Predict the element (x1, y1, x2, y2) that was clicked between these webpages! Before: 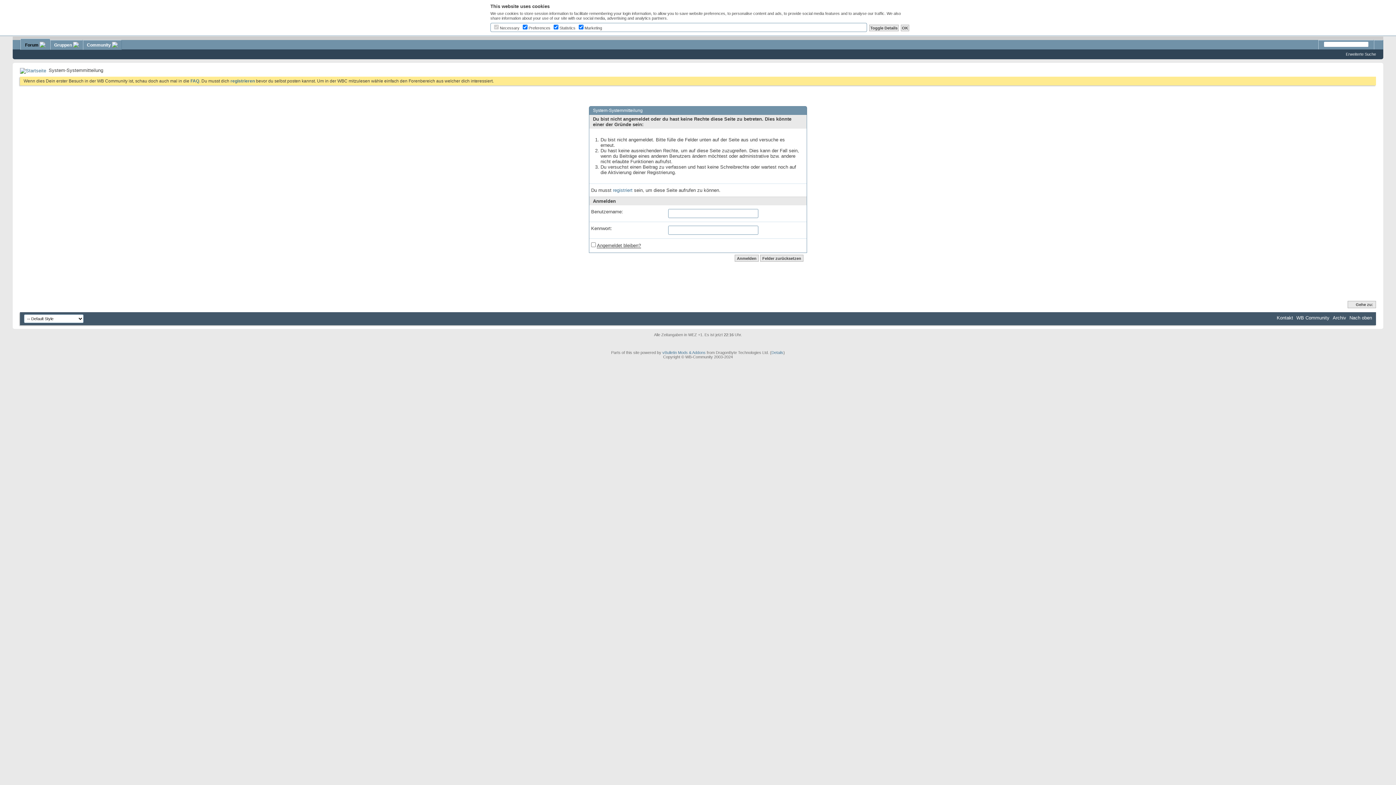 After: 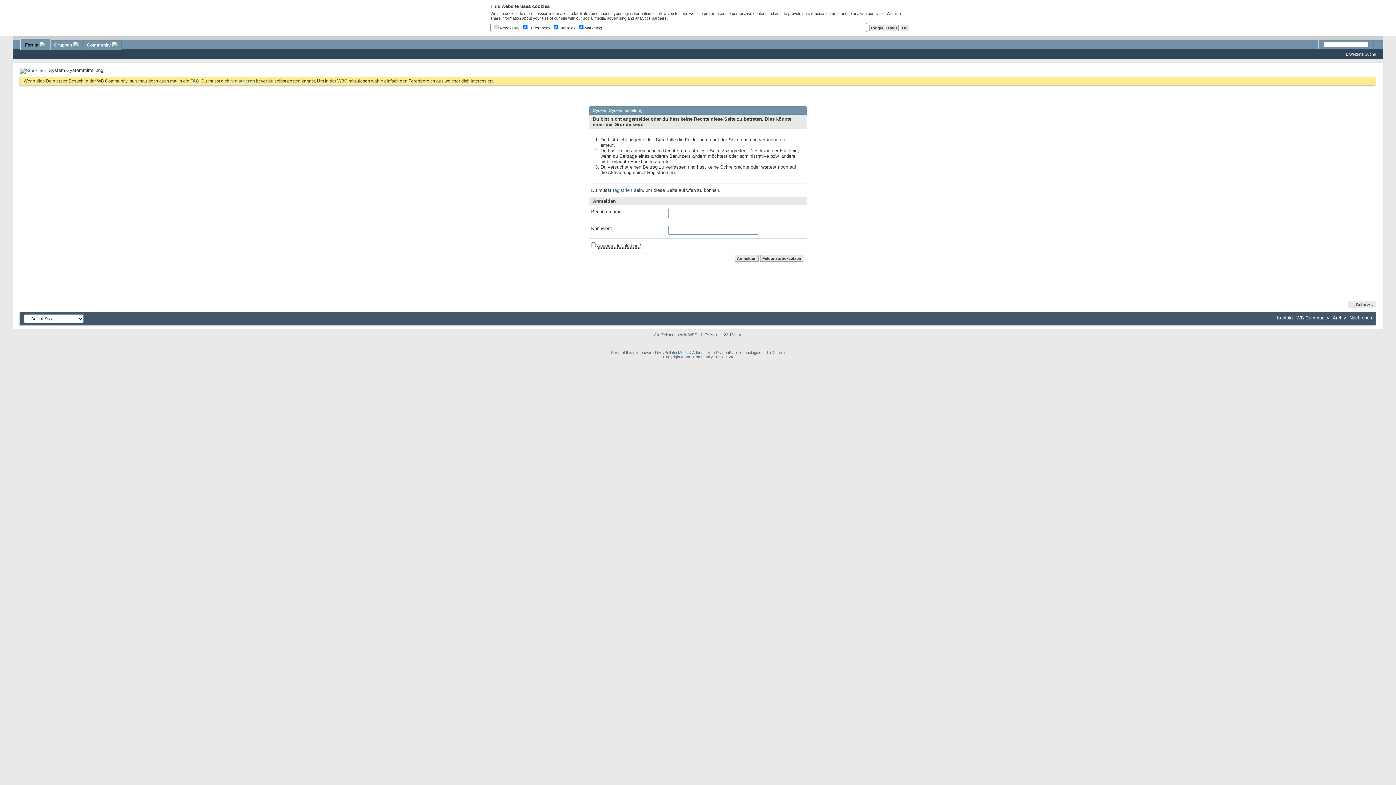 Action: bbox: (20, 38, 49, 49) label: Forum 